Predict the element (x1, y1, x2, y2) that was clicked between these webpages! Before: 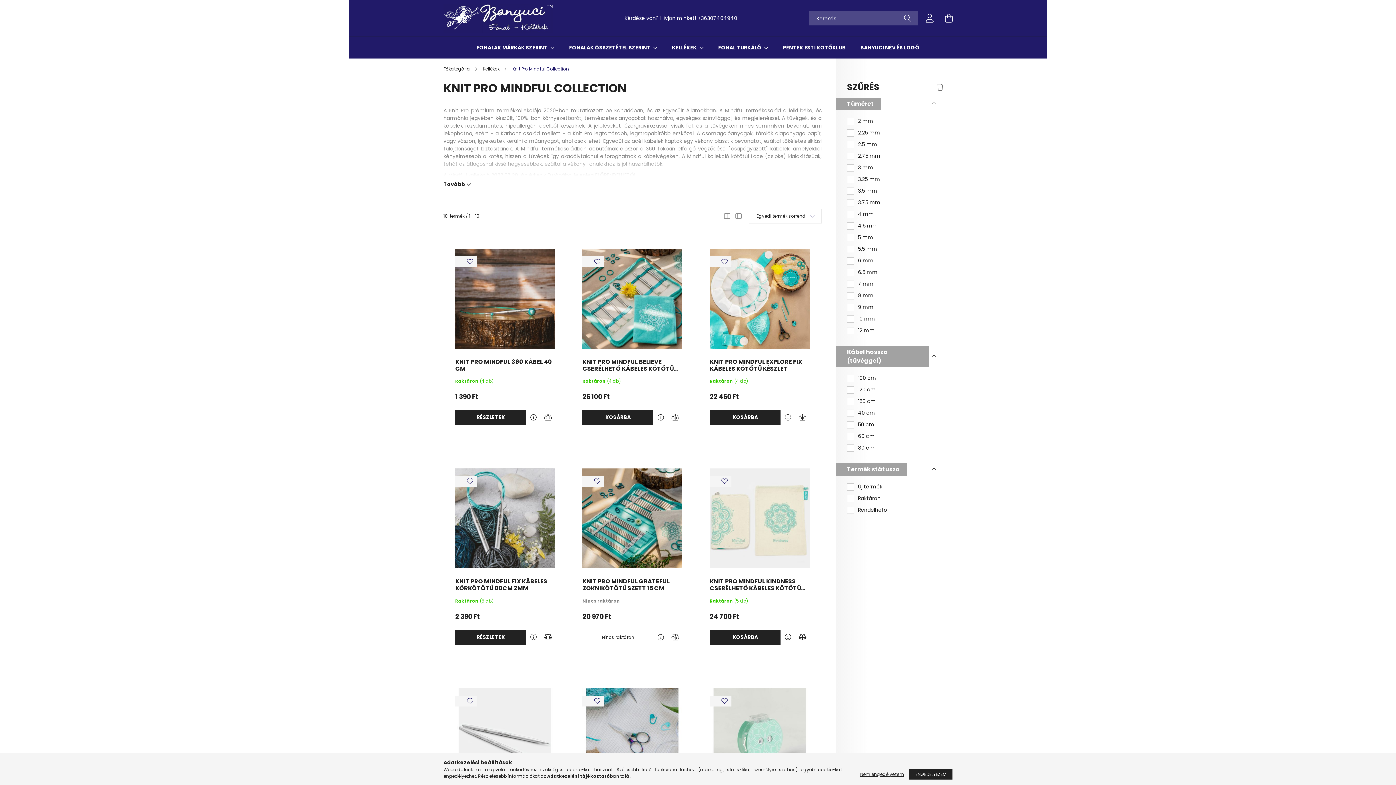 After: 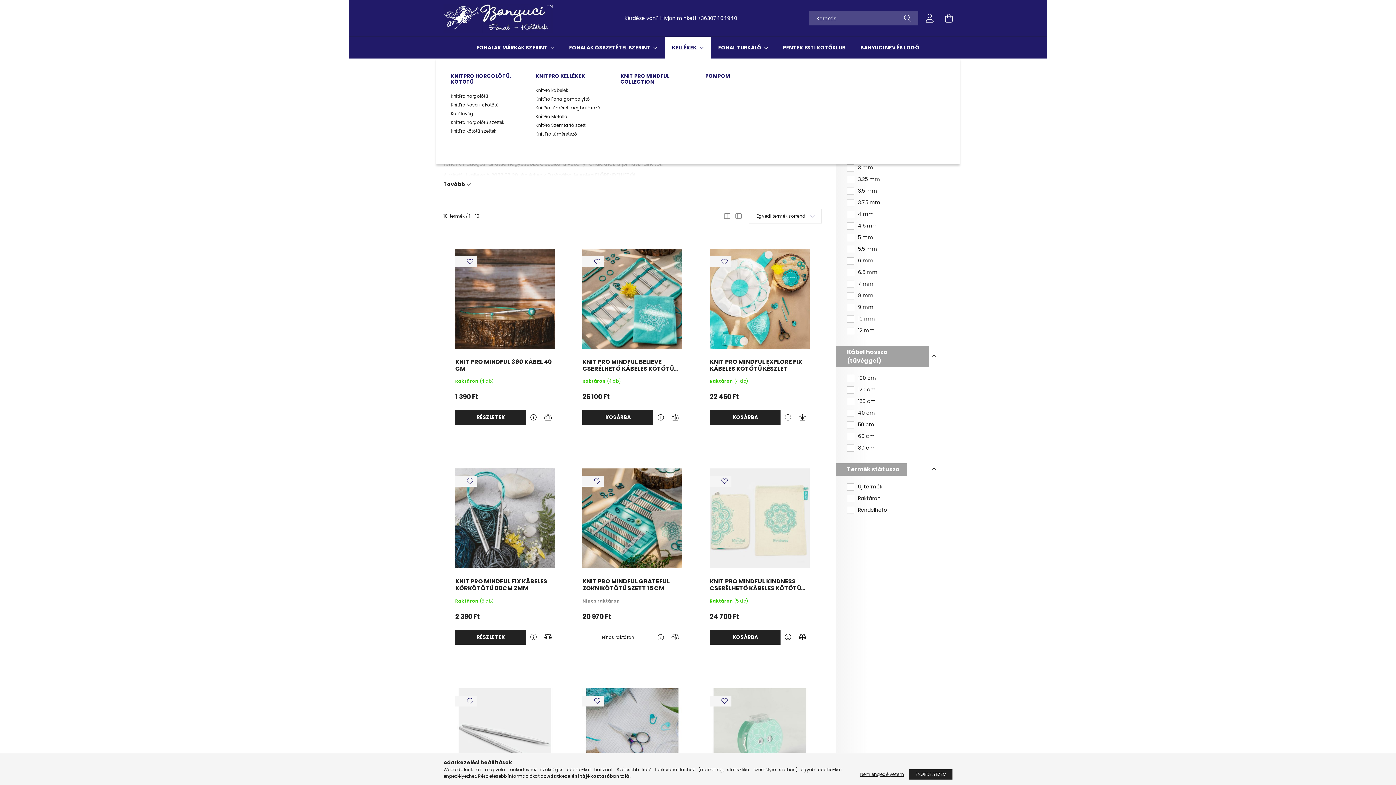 Action: bbox: (672, 44, 698, 51) label: KELLÉKEK 